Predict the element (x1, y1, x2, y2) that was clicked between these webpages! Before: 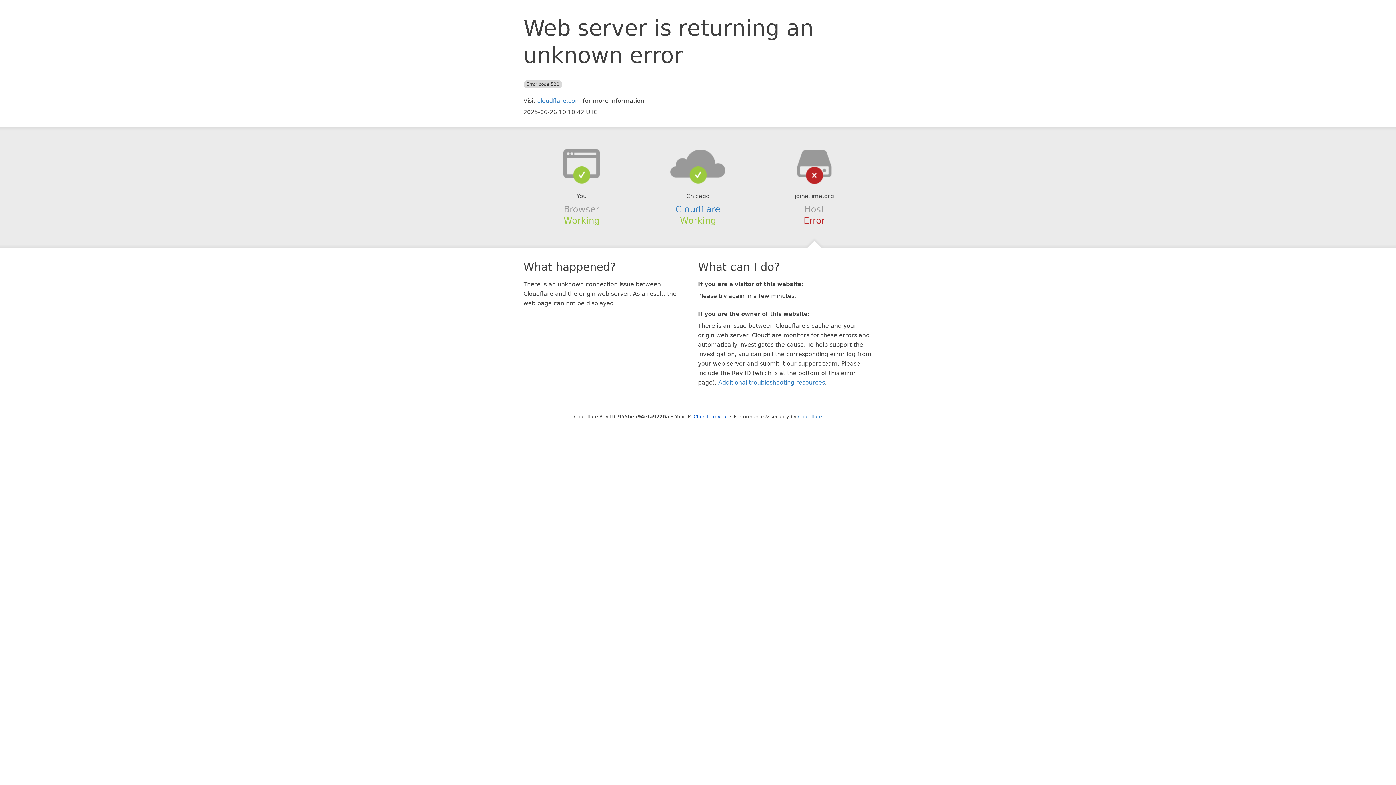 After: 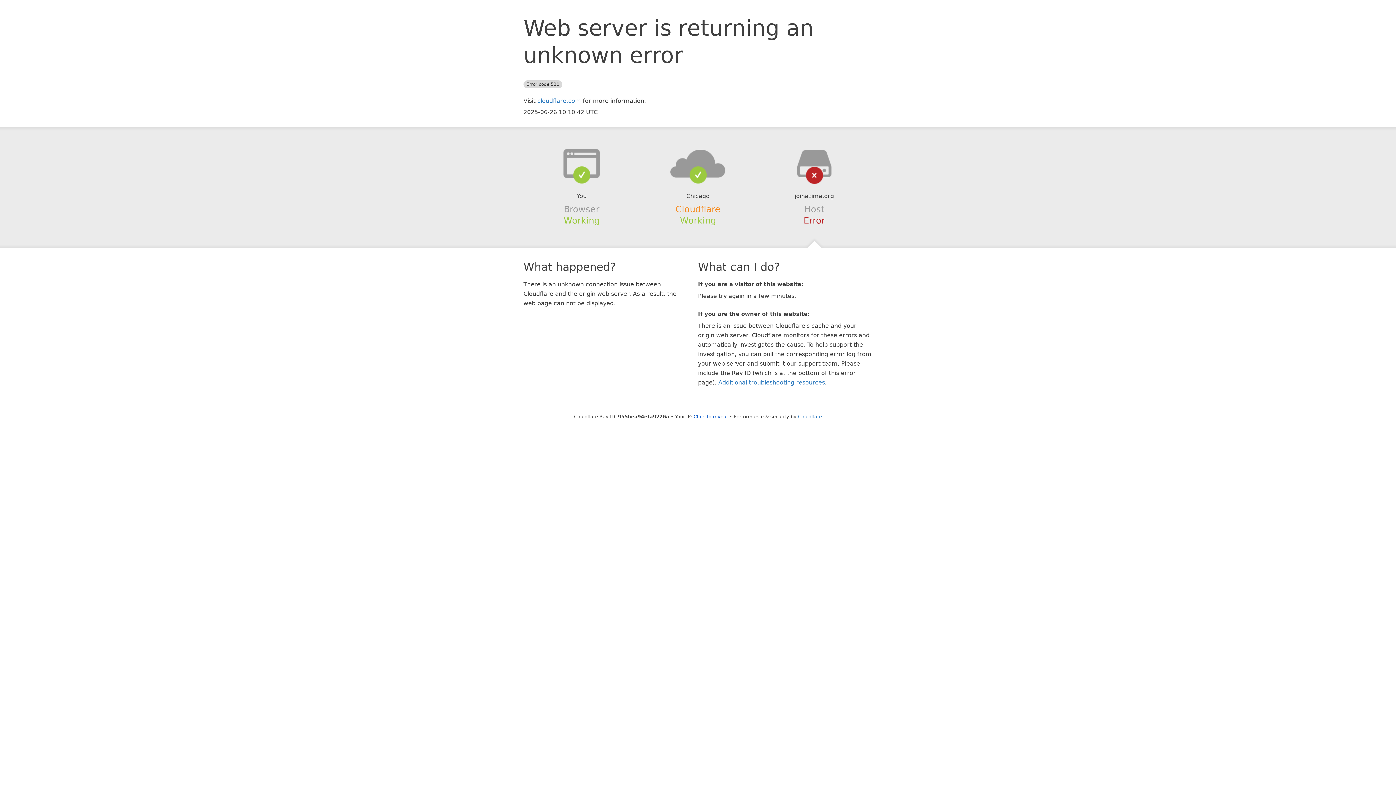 Action: label: Cloudflare bbox: (675, 204, 720, 214)